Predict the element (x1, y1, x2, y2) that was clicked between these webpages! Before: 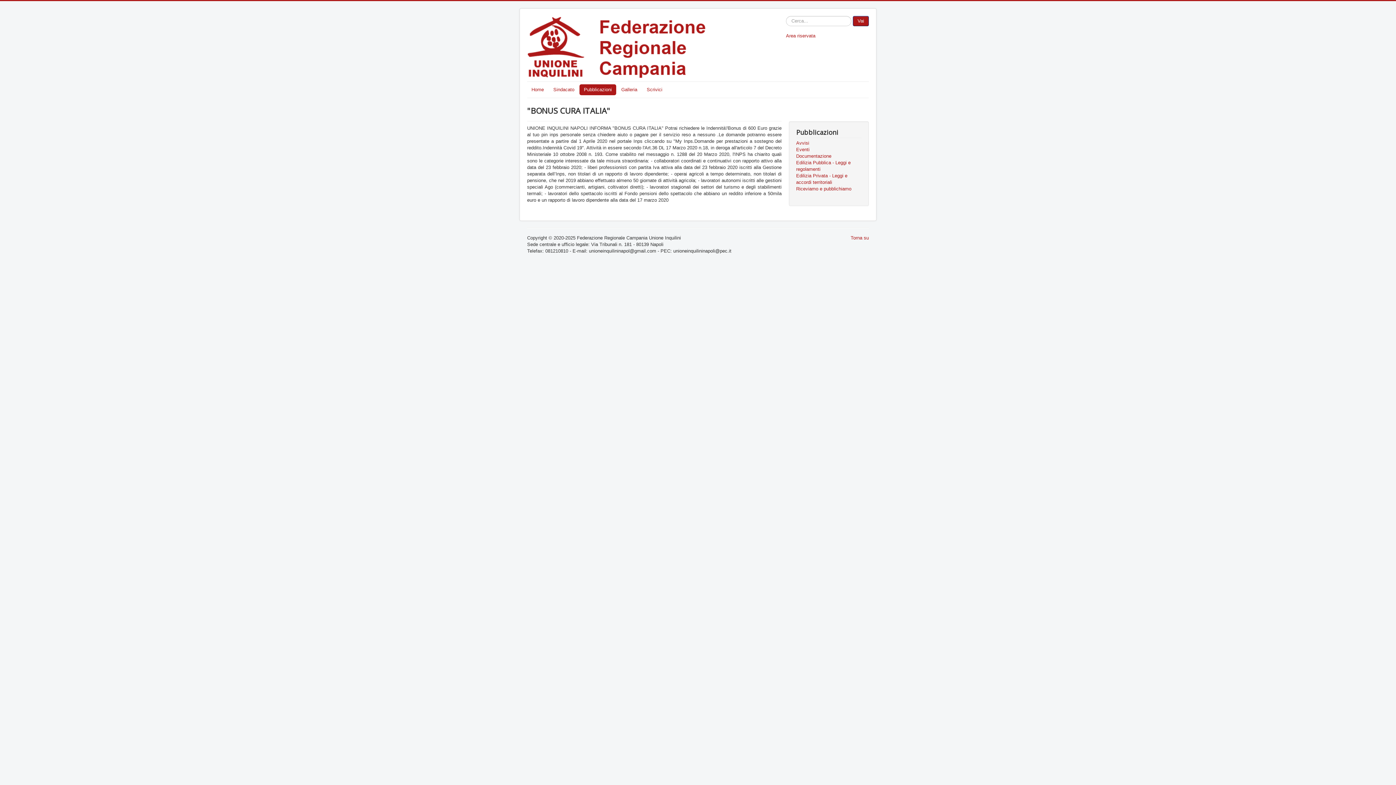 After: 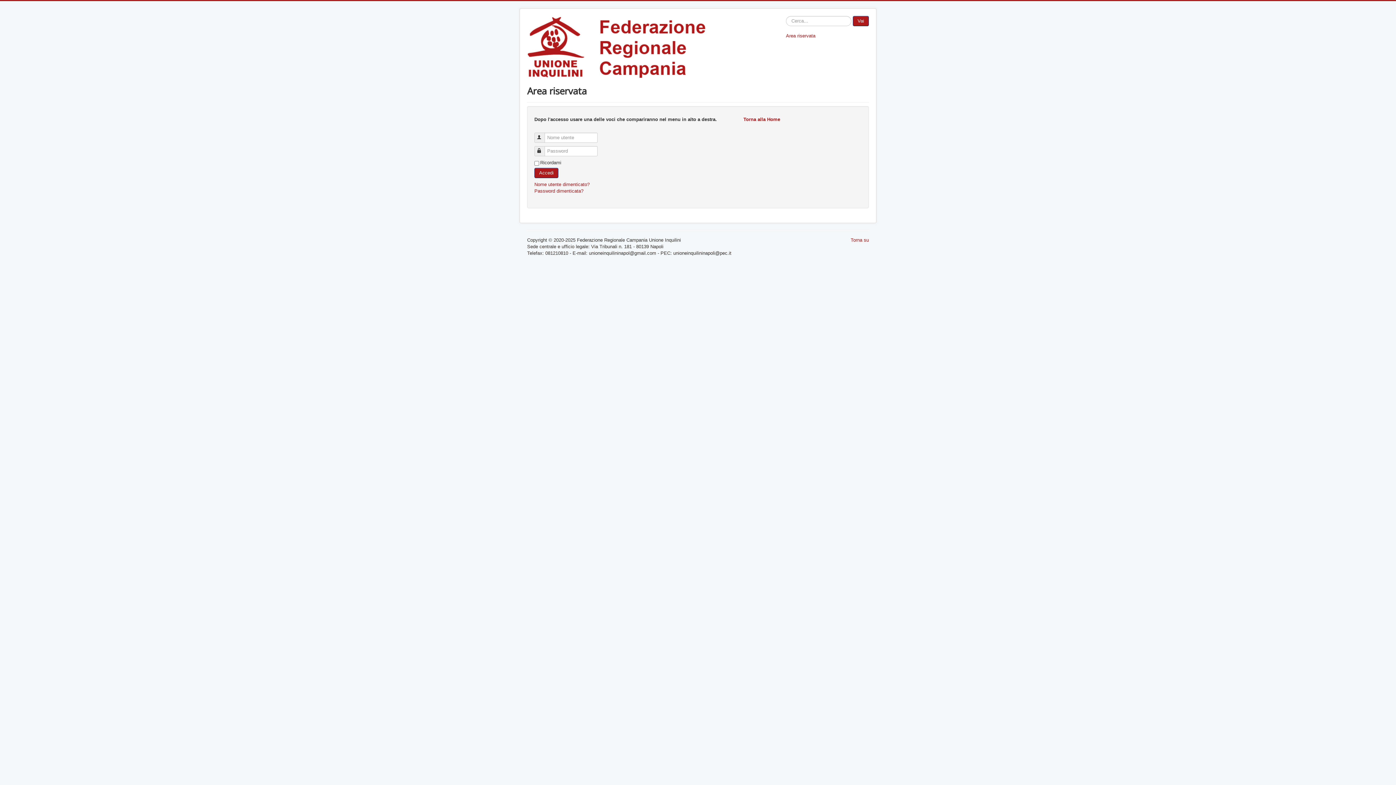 Action: label: Area riservata bbox: (786, 32, 869, 39)